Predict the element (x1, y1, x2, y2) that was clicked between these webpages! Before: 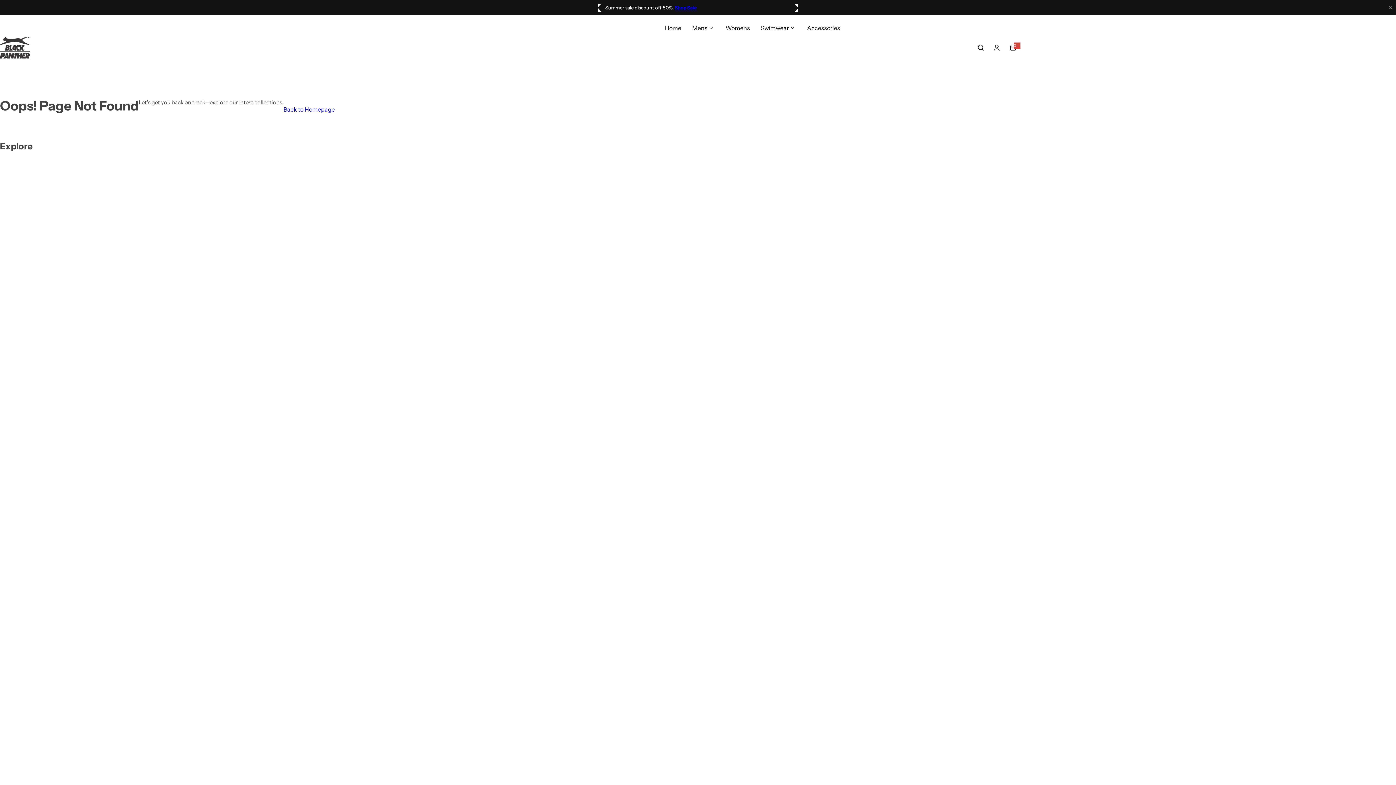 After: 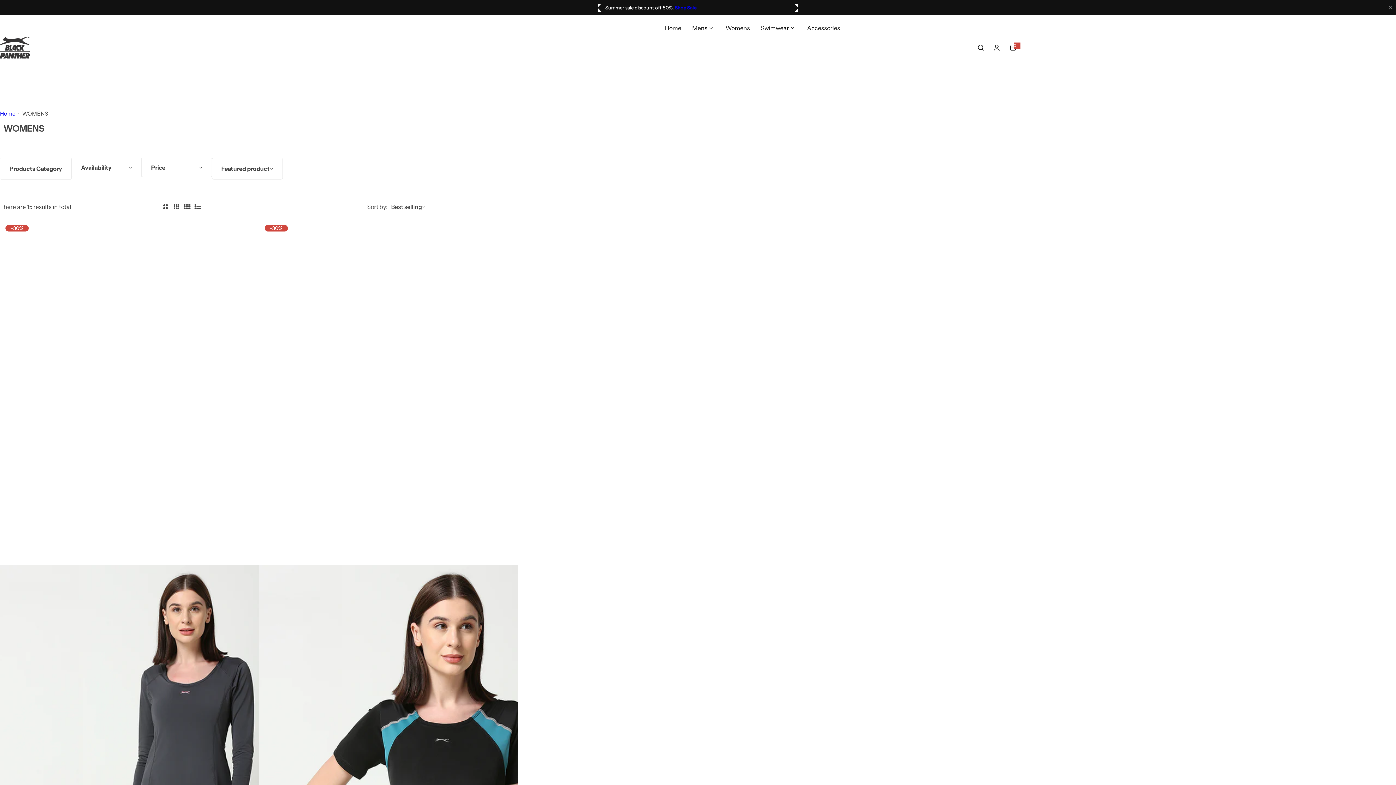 Action: bbox: (725, 18, 750, 37) label: Womens